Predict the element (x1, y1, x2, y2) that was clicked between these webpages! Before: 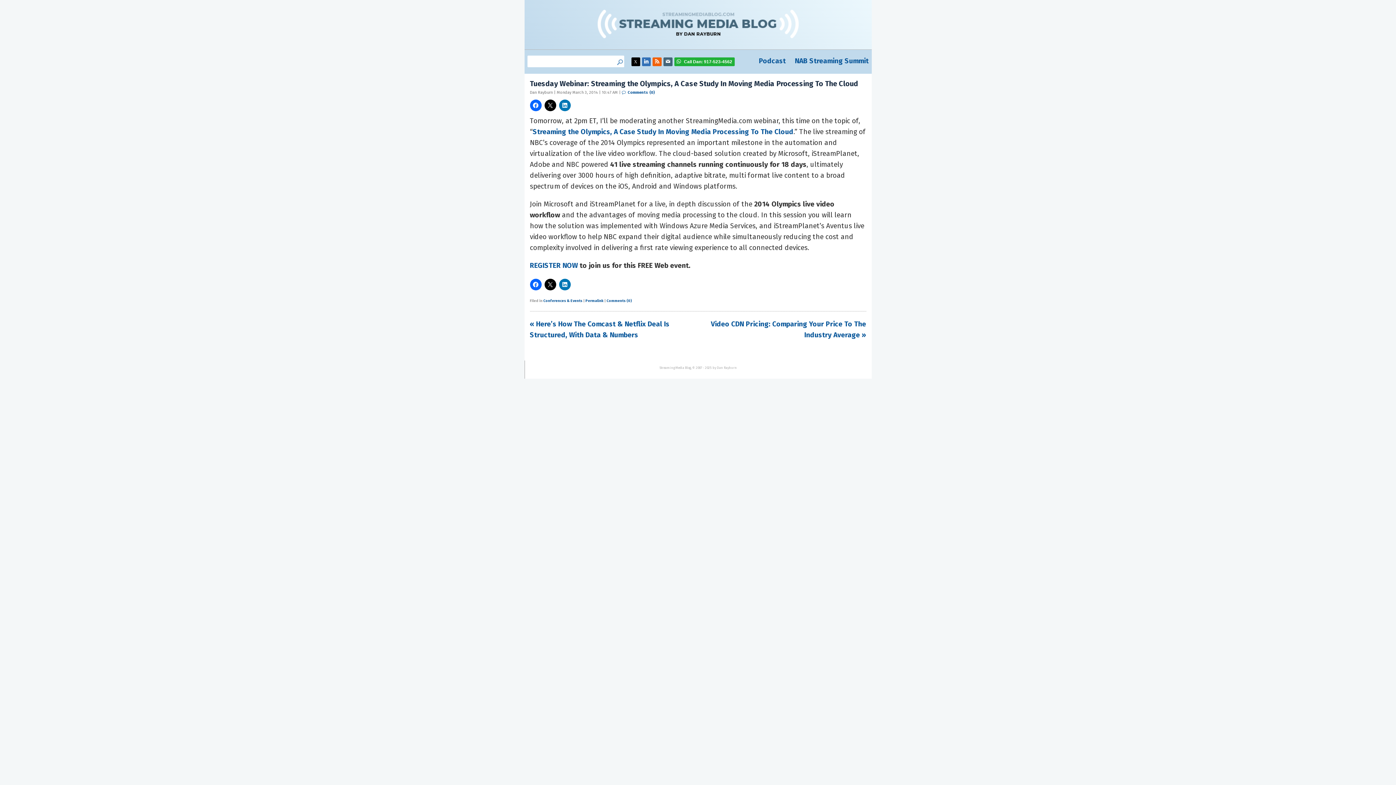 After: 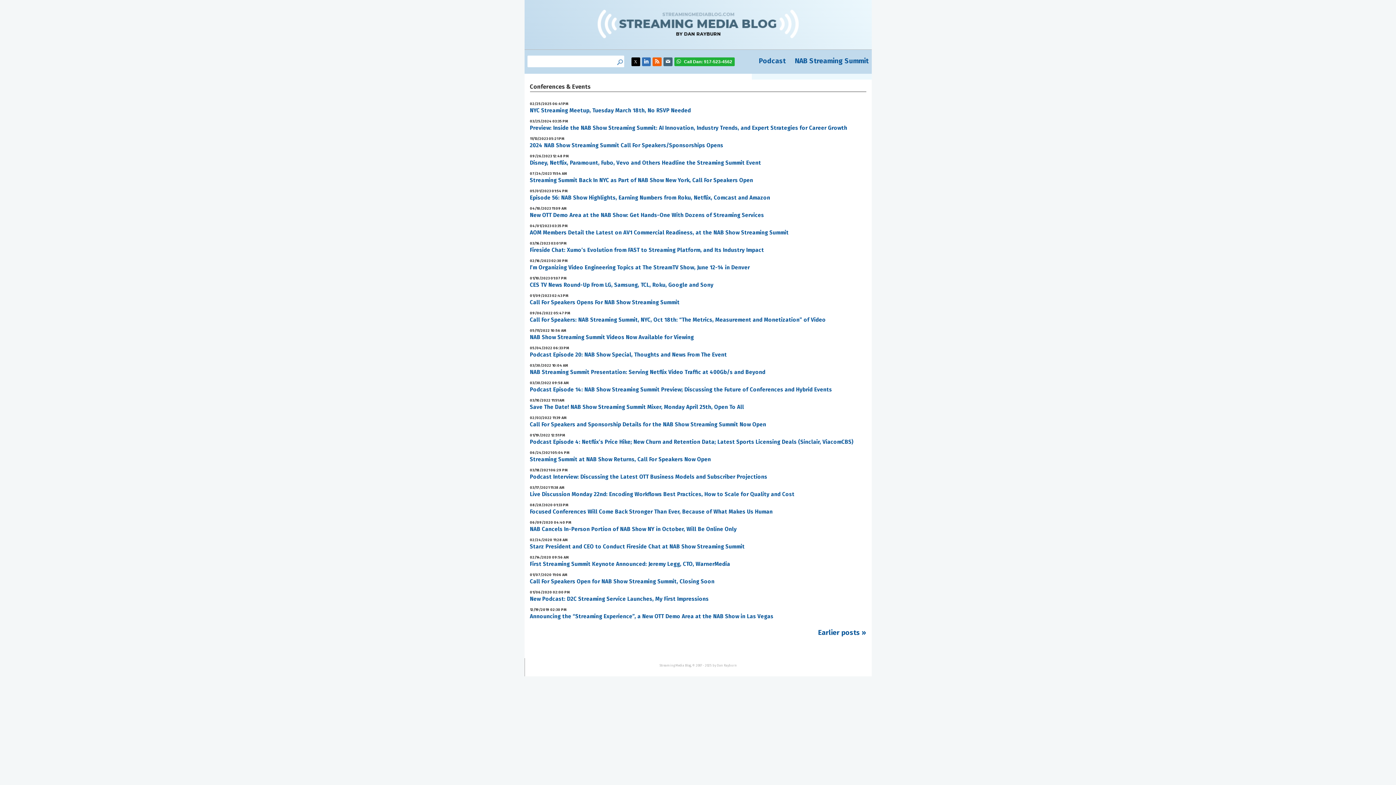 Action: bbox: (543, 298, 582, 303) label: Conferences & Events